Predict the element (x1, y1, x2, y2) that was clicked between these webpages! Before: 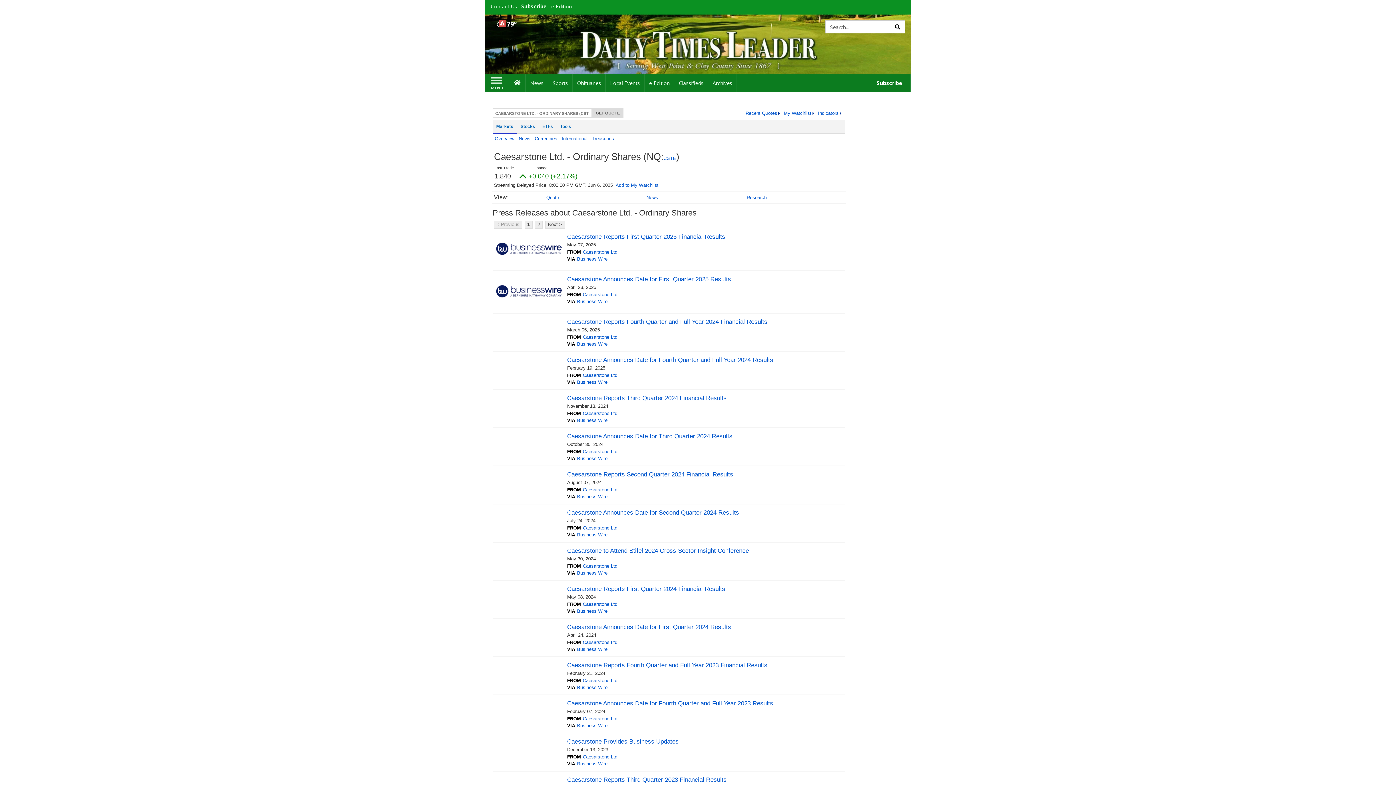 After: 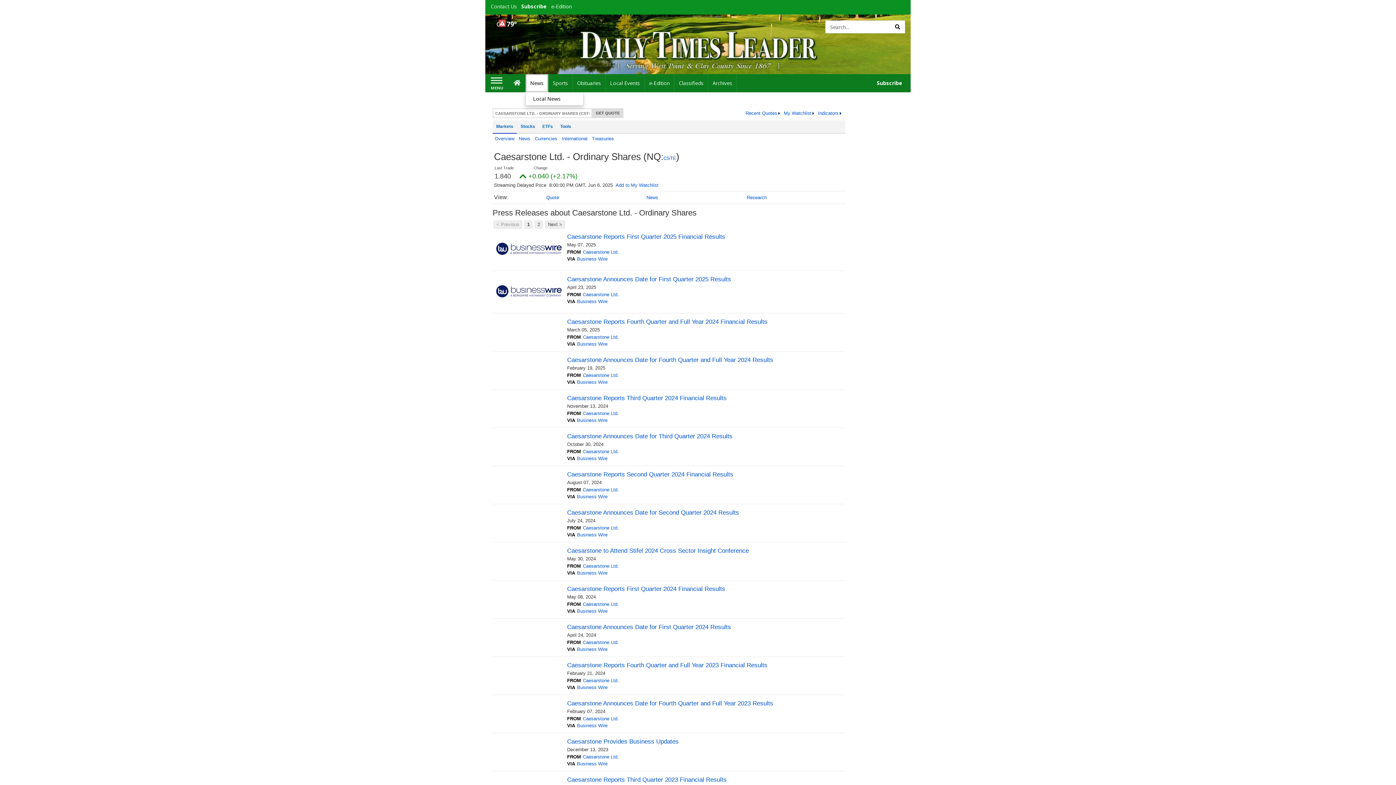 Action: bbox: (525, 74, 548, 92) label: News